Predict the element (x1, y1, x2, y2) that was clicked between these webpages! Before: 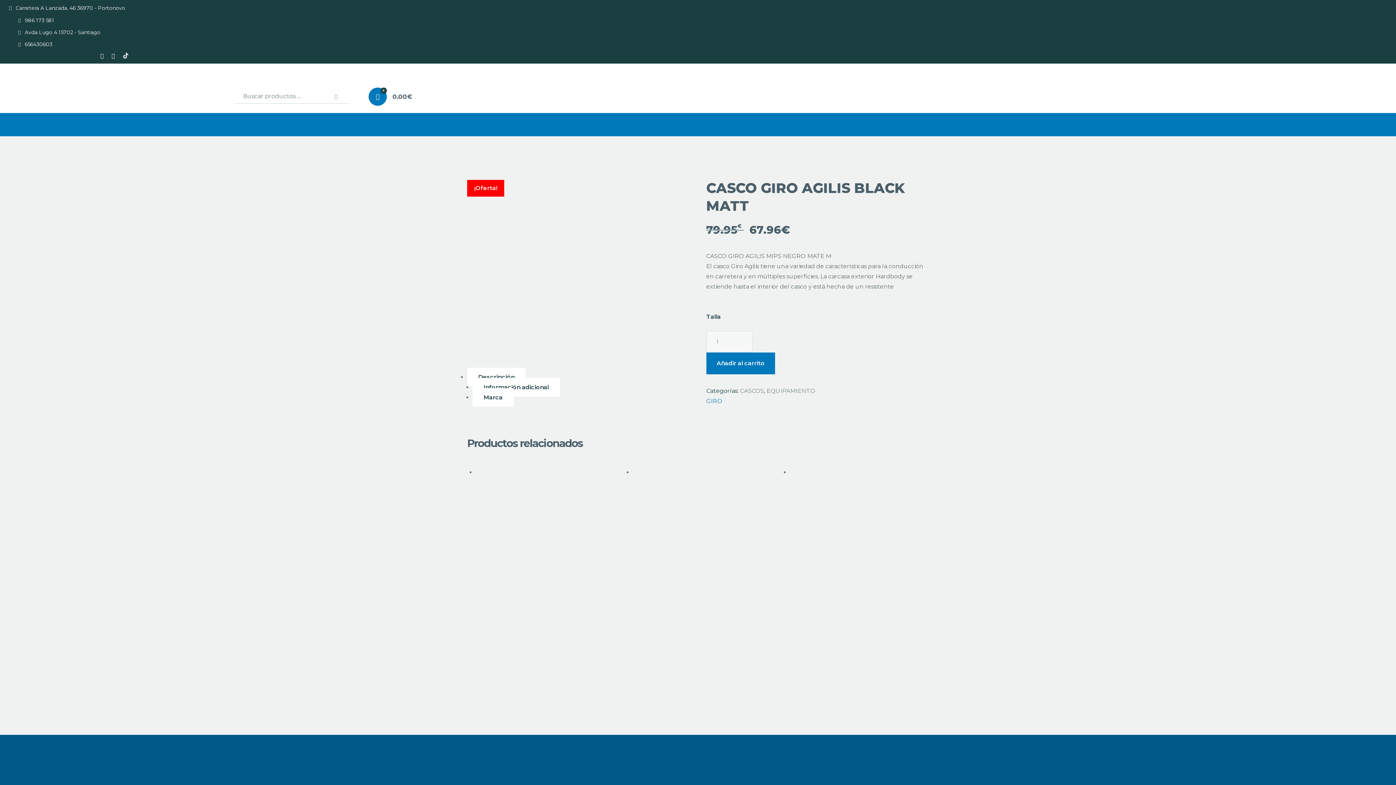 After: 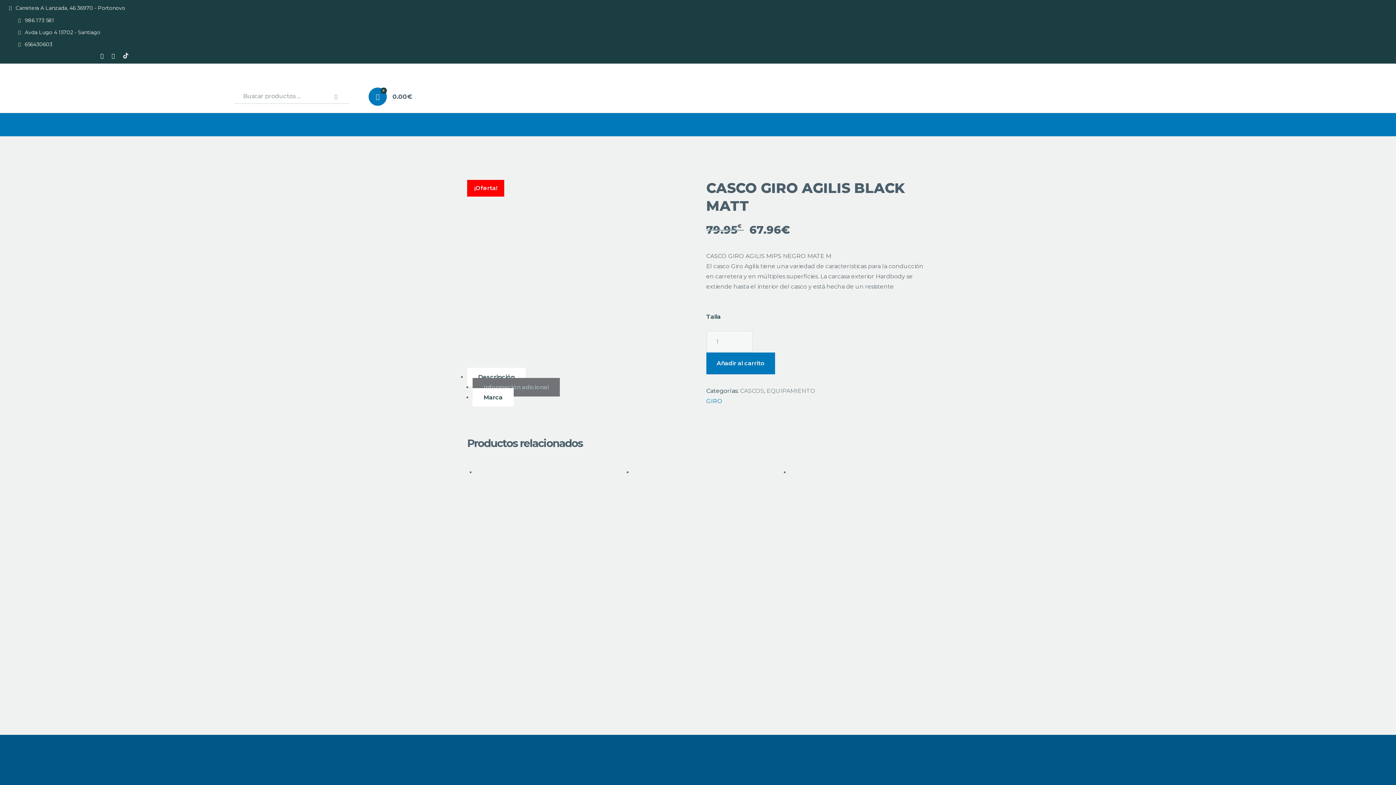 Action: bbox: (472, 378, 559, 396) label: Información adicional